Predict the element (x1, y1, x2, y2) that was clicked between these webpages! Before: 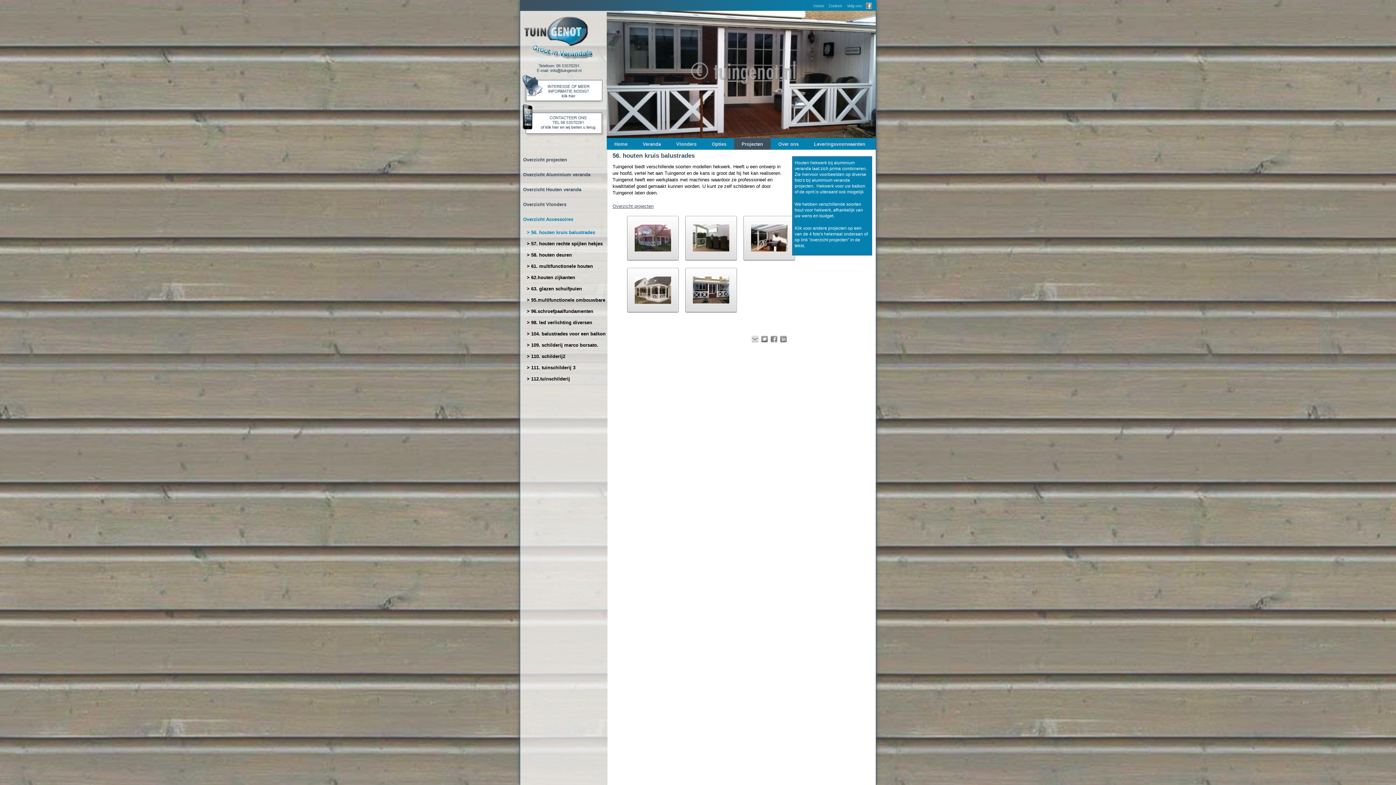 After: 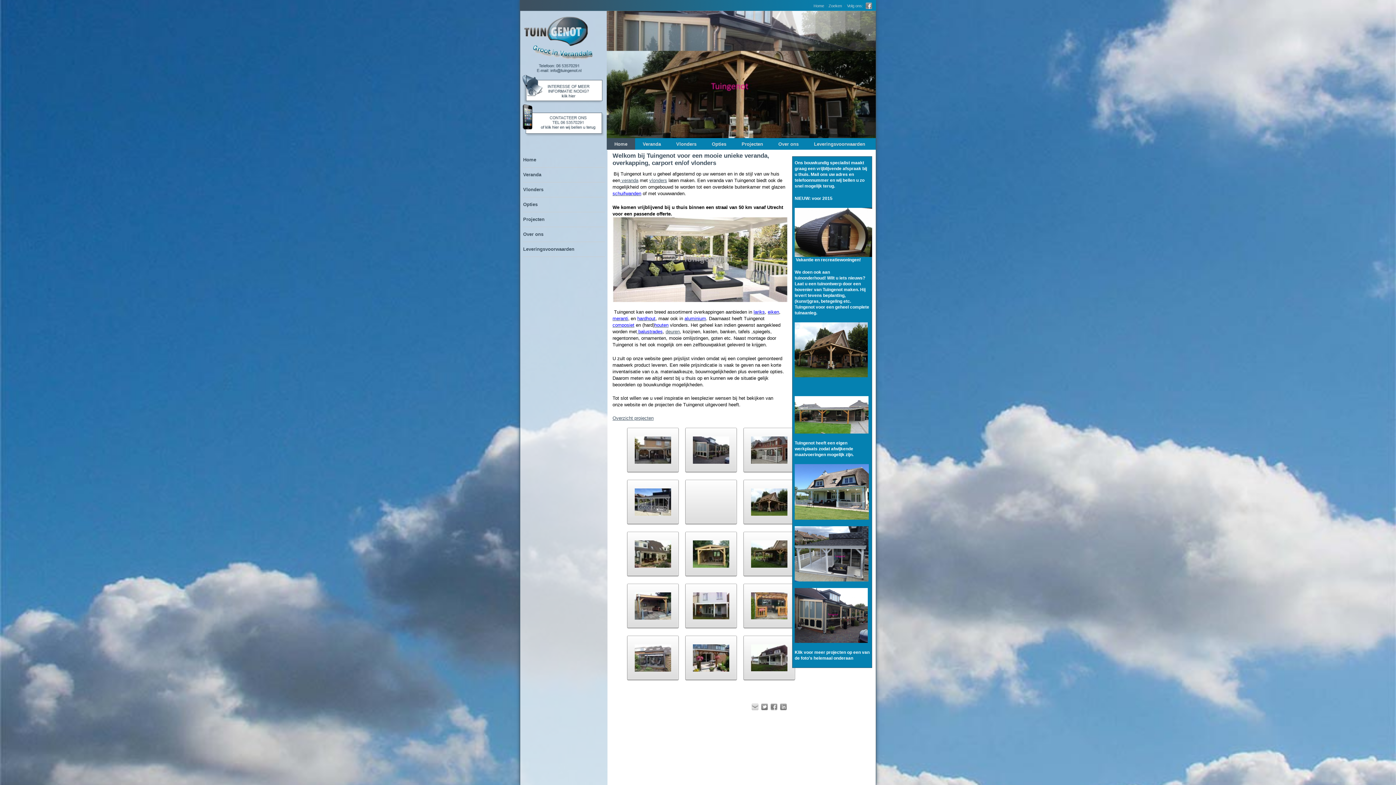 Action: bbox: (606, 138, 635, 149) label: Home